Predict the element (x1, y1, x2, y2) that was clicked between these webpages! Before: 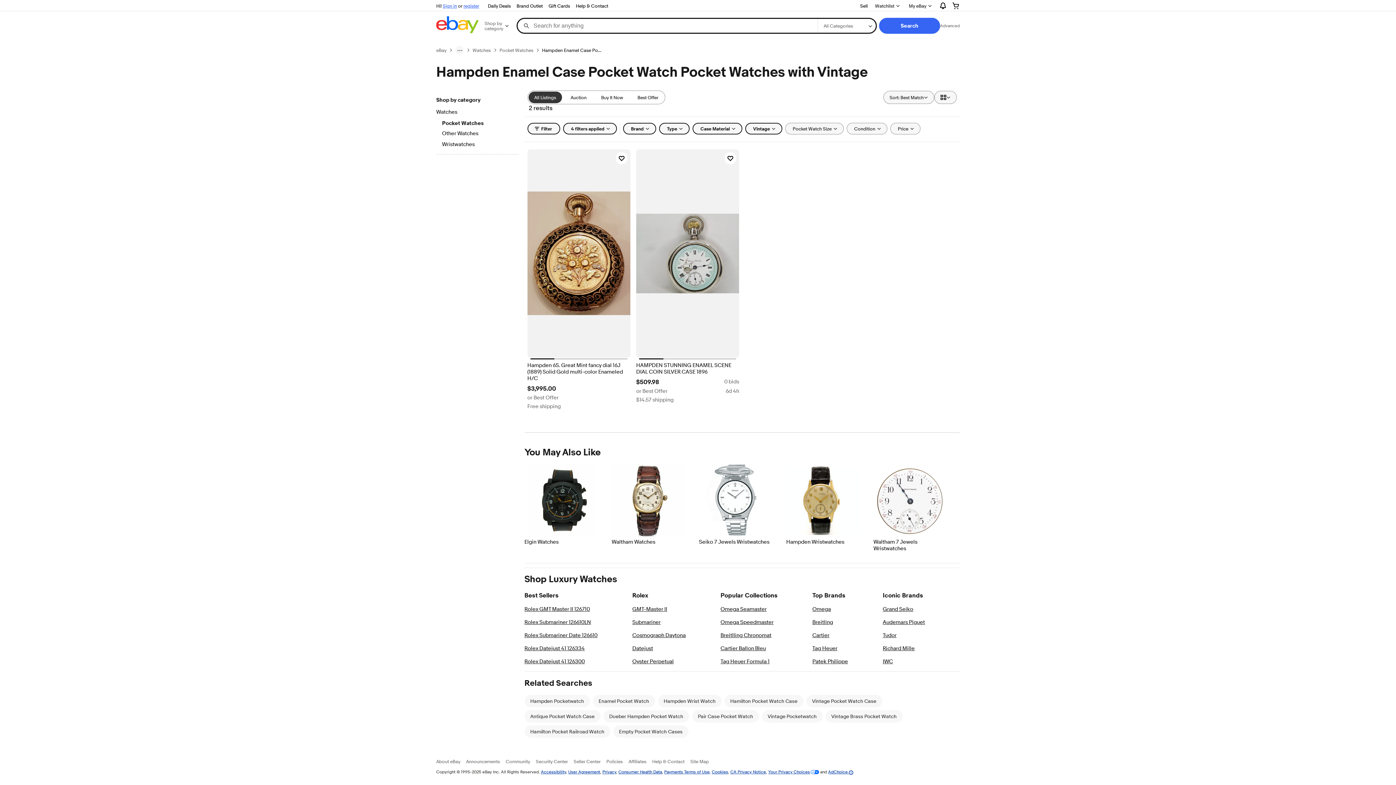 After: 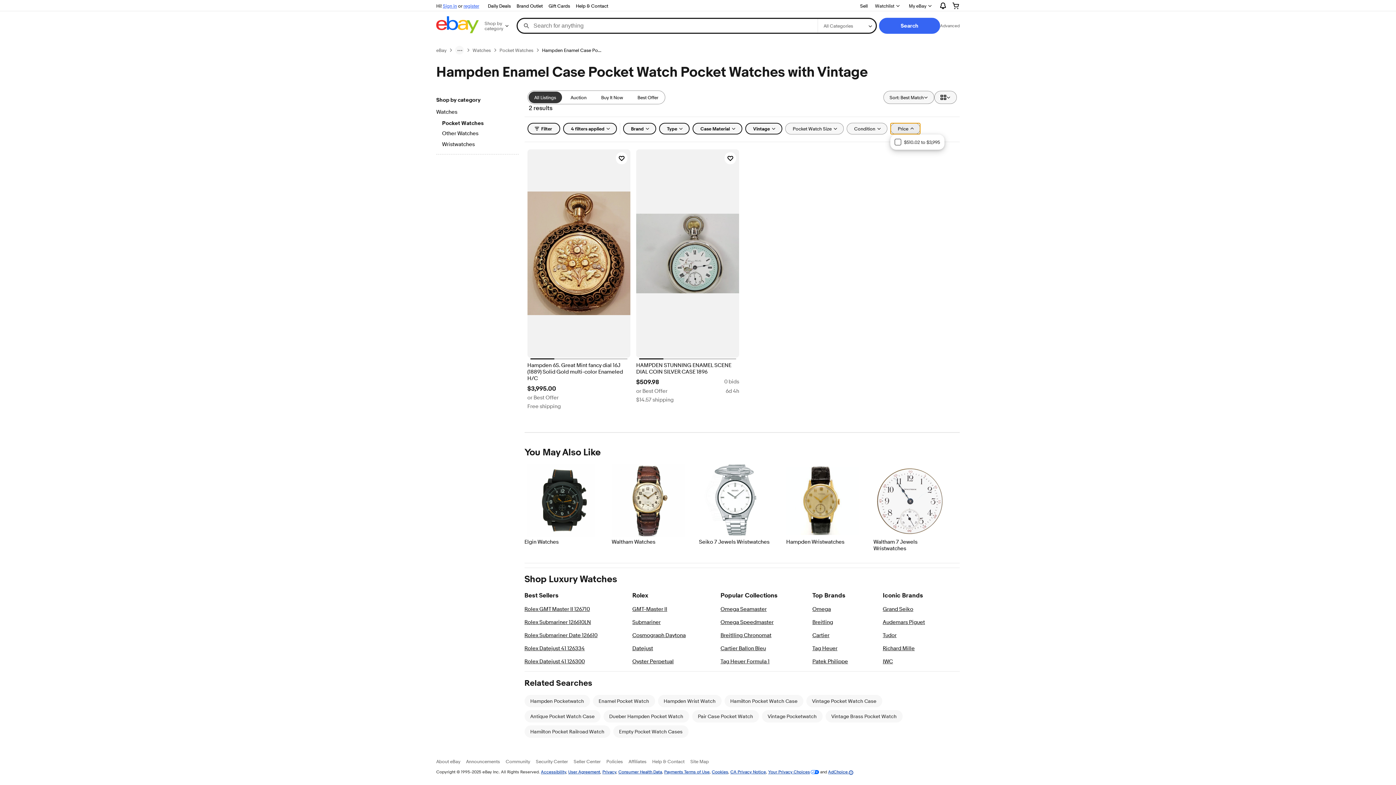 Action: bbox: (890, 122, 920, 134) label: Price